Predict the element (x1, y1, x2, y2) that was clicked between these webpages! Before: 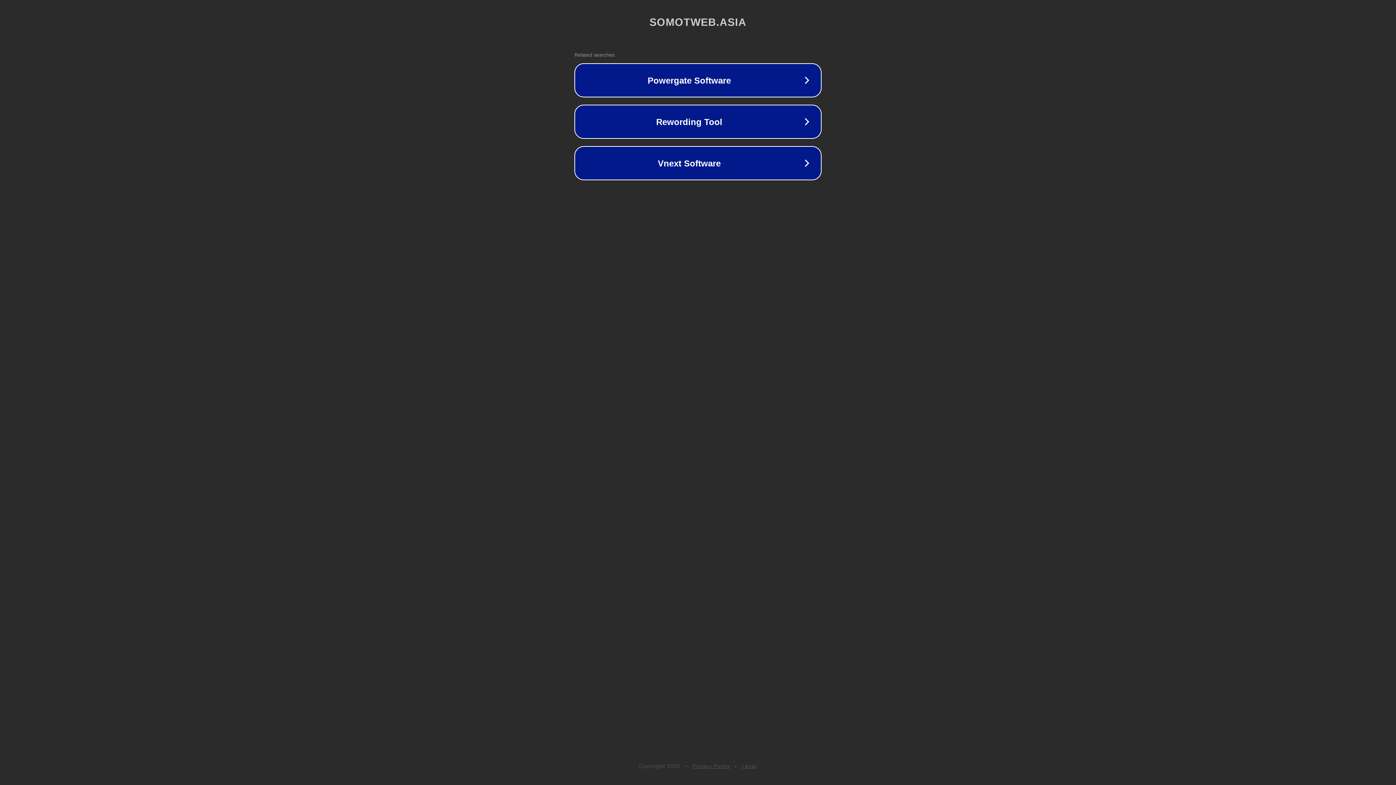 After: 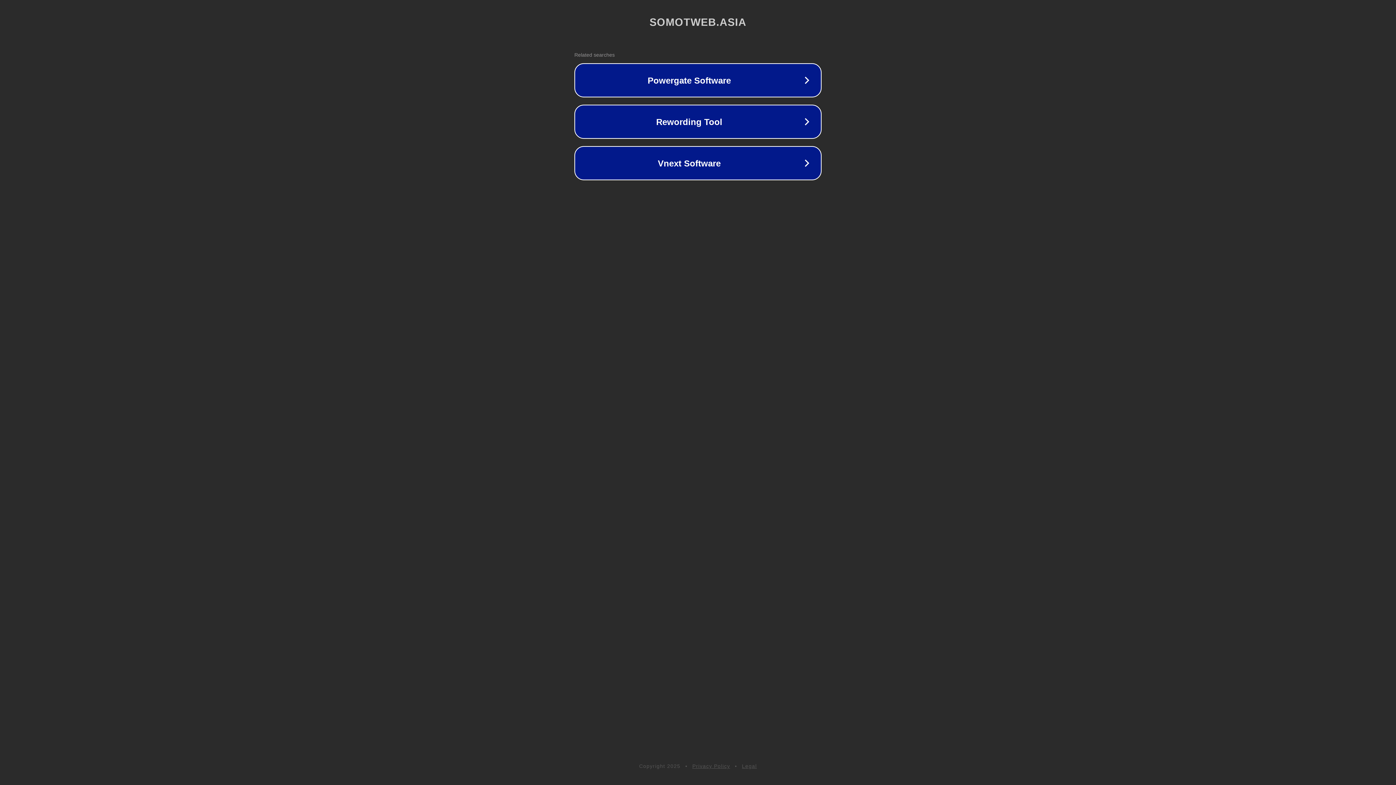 Action: bbox: (692, 763, 730, 769) label: Privacy Policy